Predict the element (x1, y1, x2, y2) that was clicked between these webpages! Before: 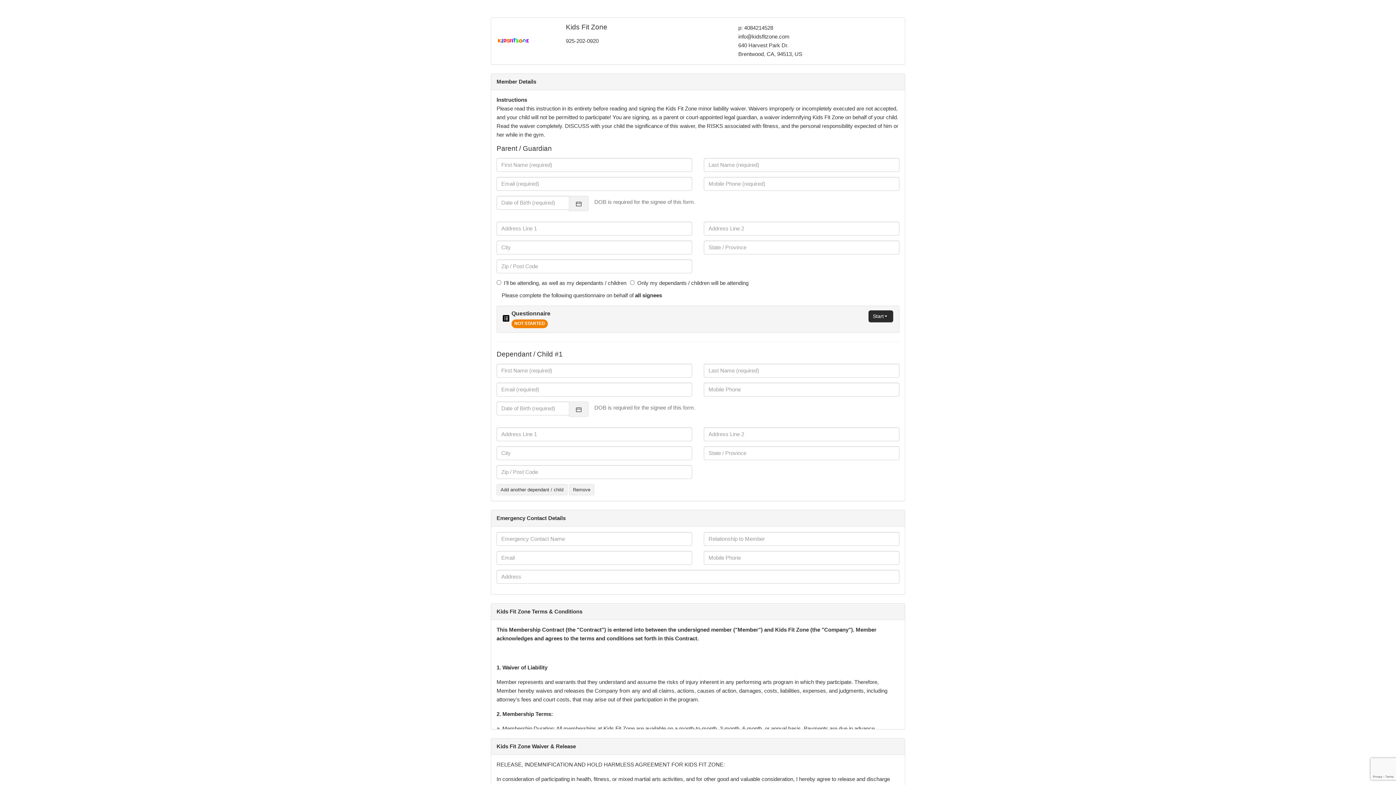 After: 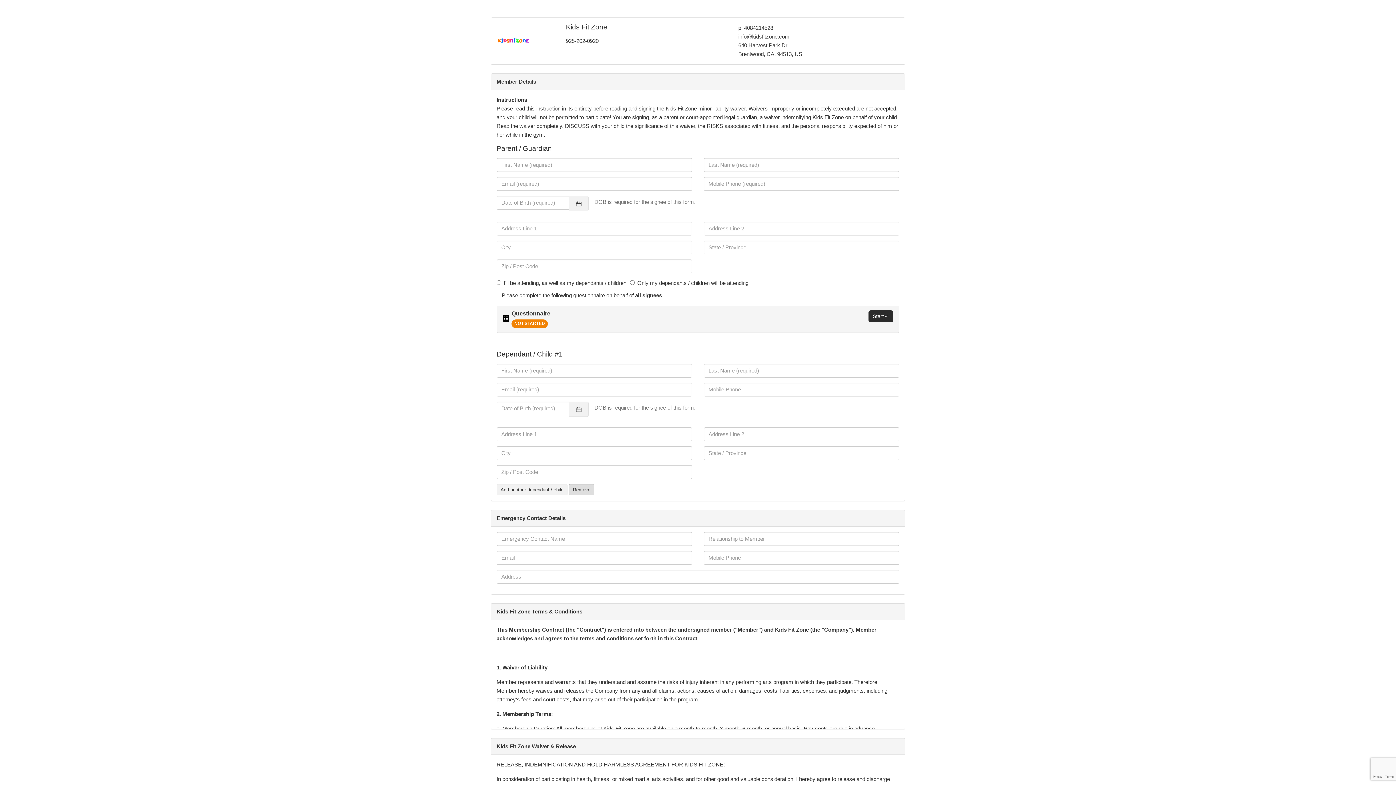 Action: label: Remove bbox: (569, 484, 594, 495)